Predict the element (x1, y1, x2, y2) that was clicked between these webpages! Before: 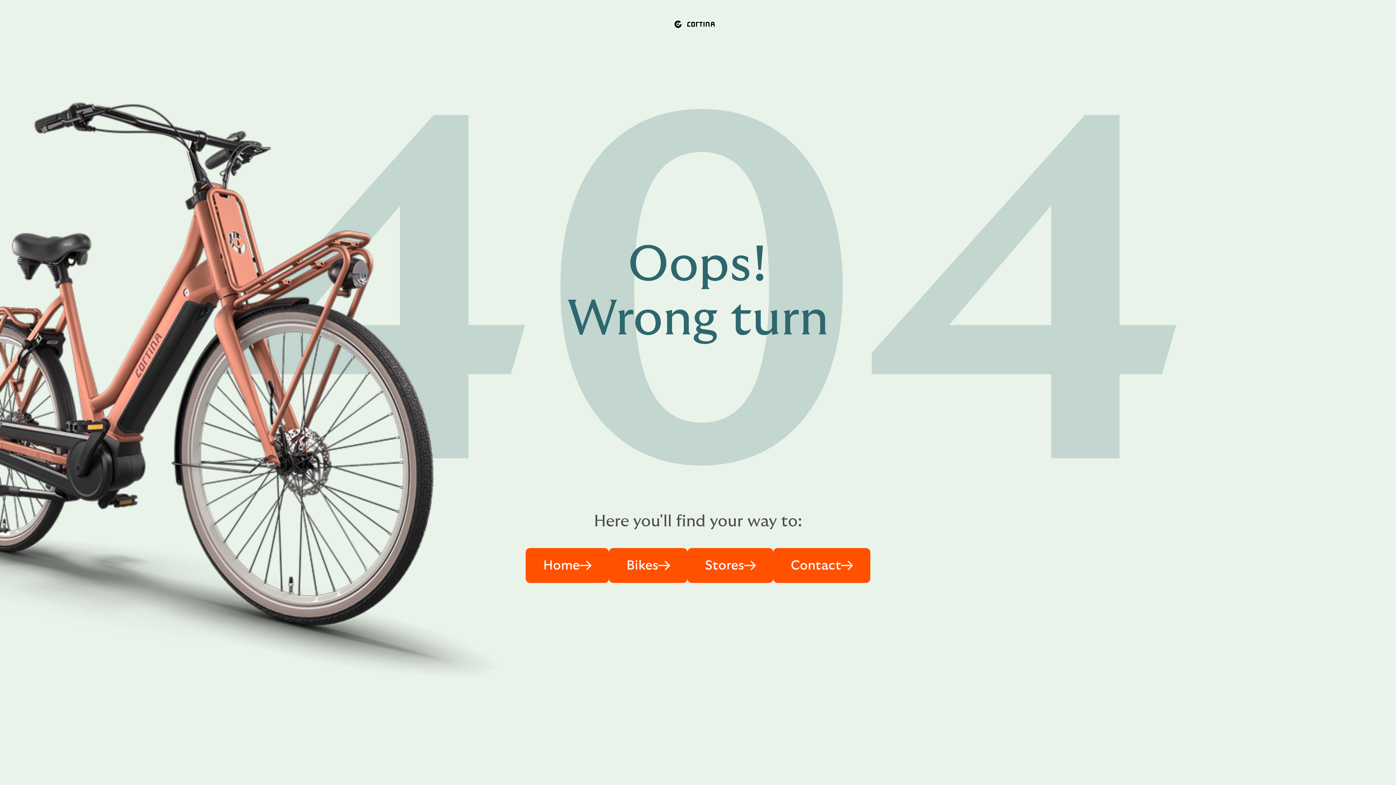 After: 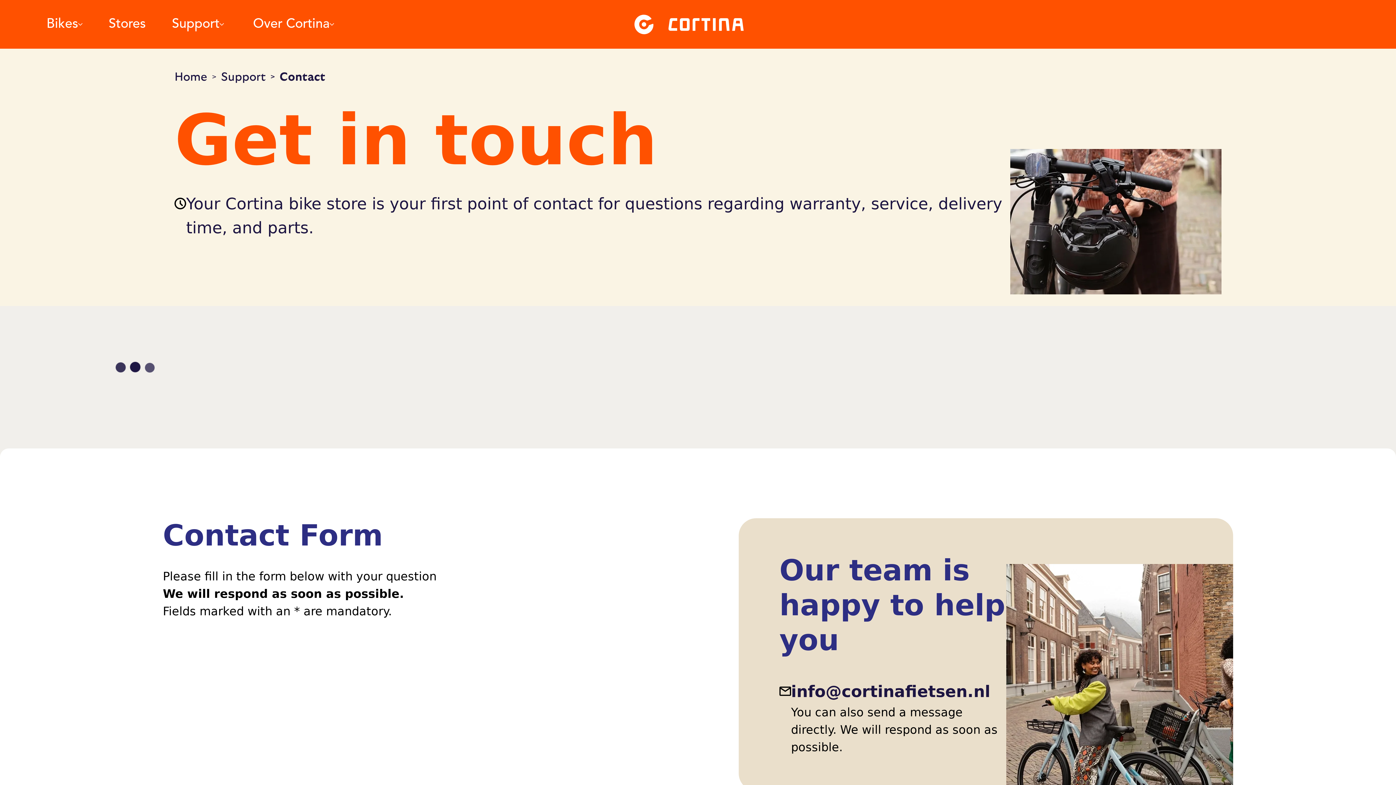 Action: label: Contact bbox: (773, 548, 870, 583)